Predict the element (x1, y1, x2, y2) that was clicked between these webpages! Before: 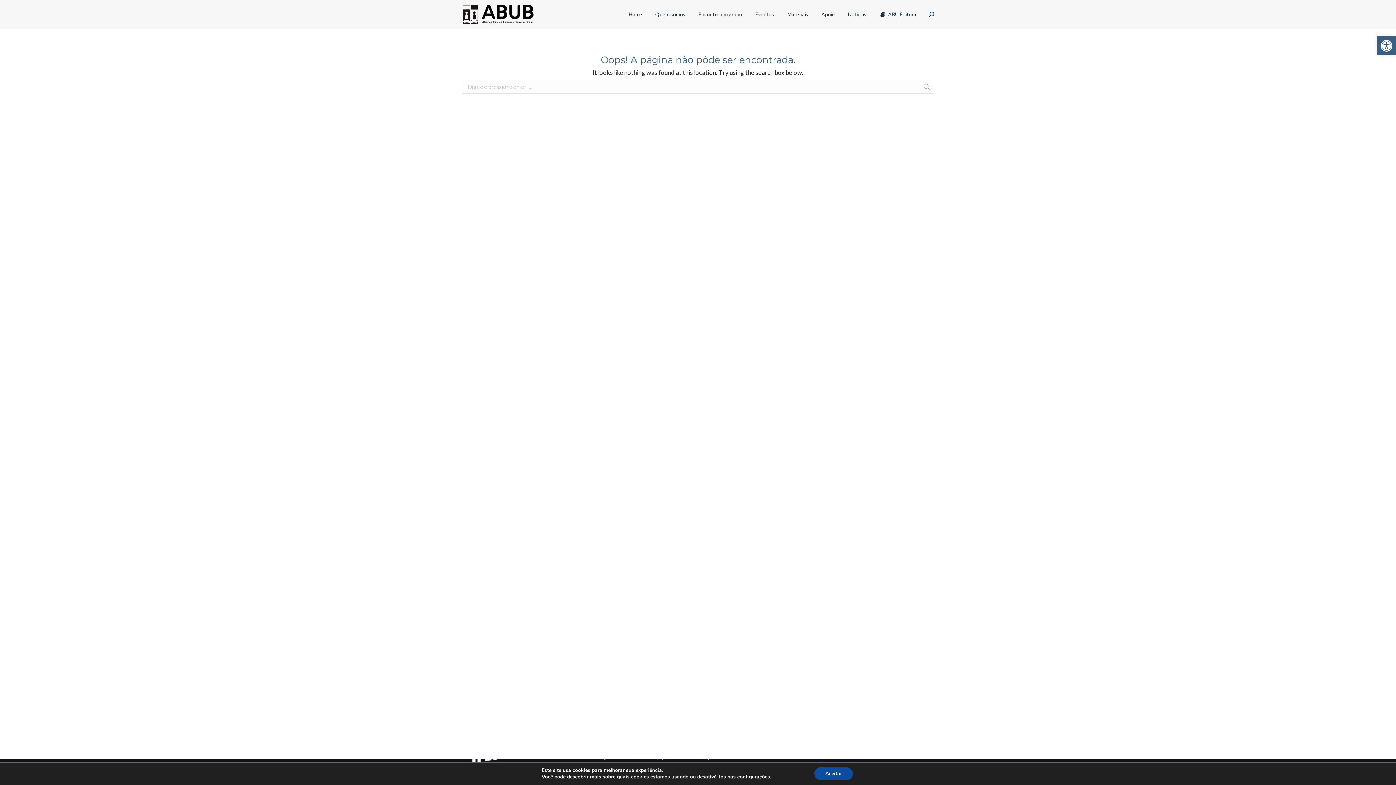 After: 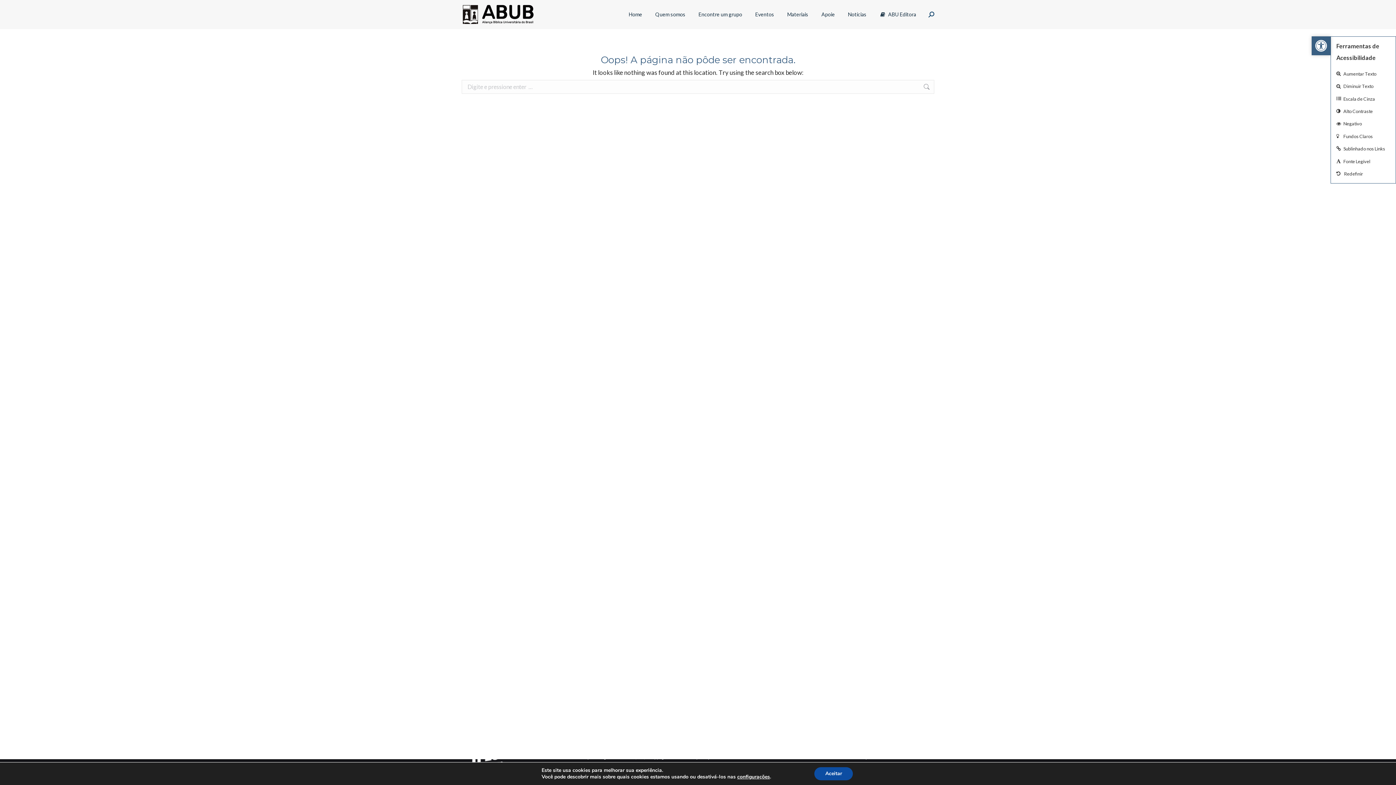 Action: bbox: (1377, 36, 1396, 55) label: Abrir a barra de ferramentas